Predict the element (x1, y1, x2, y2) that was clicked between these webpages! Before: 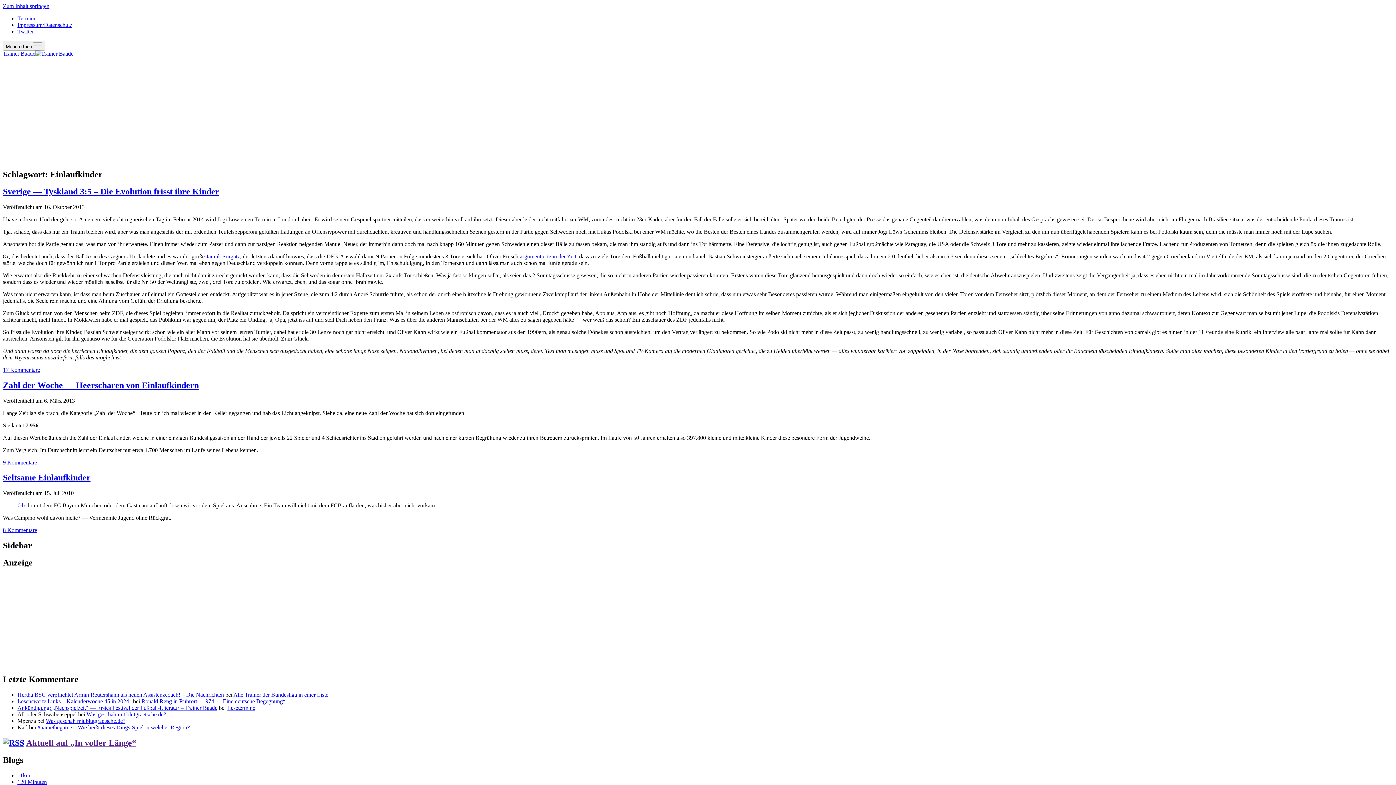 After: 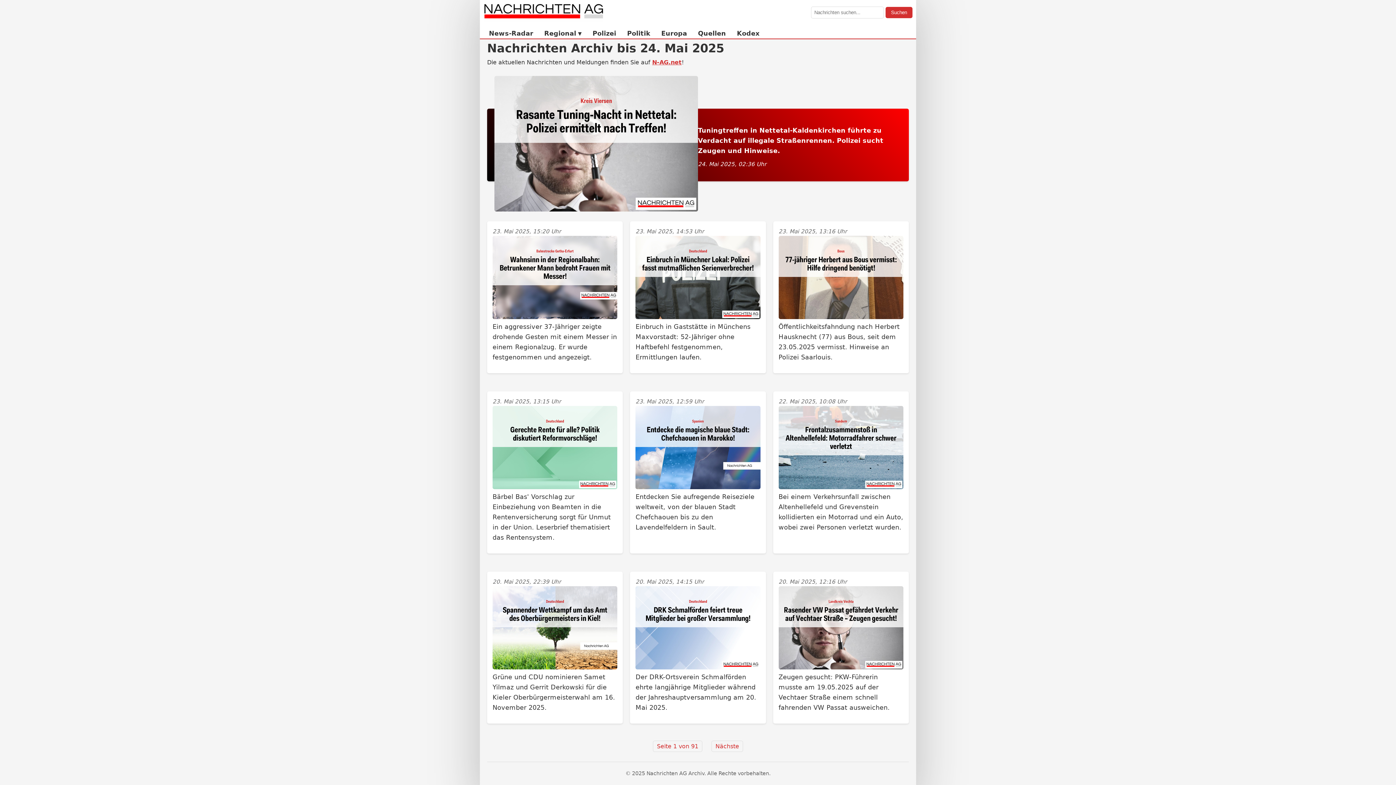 Action: bbox: (17, 691, 224, 698) label: Hertha BSC verpflichtet Armin Reutershahn als neuen Assistenzcoach! – Die Nachrichten